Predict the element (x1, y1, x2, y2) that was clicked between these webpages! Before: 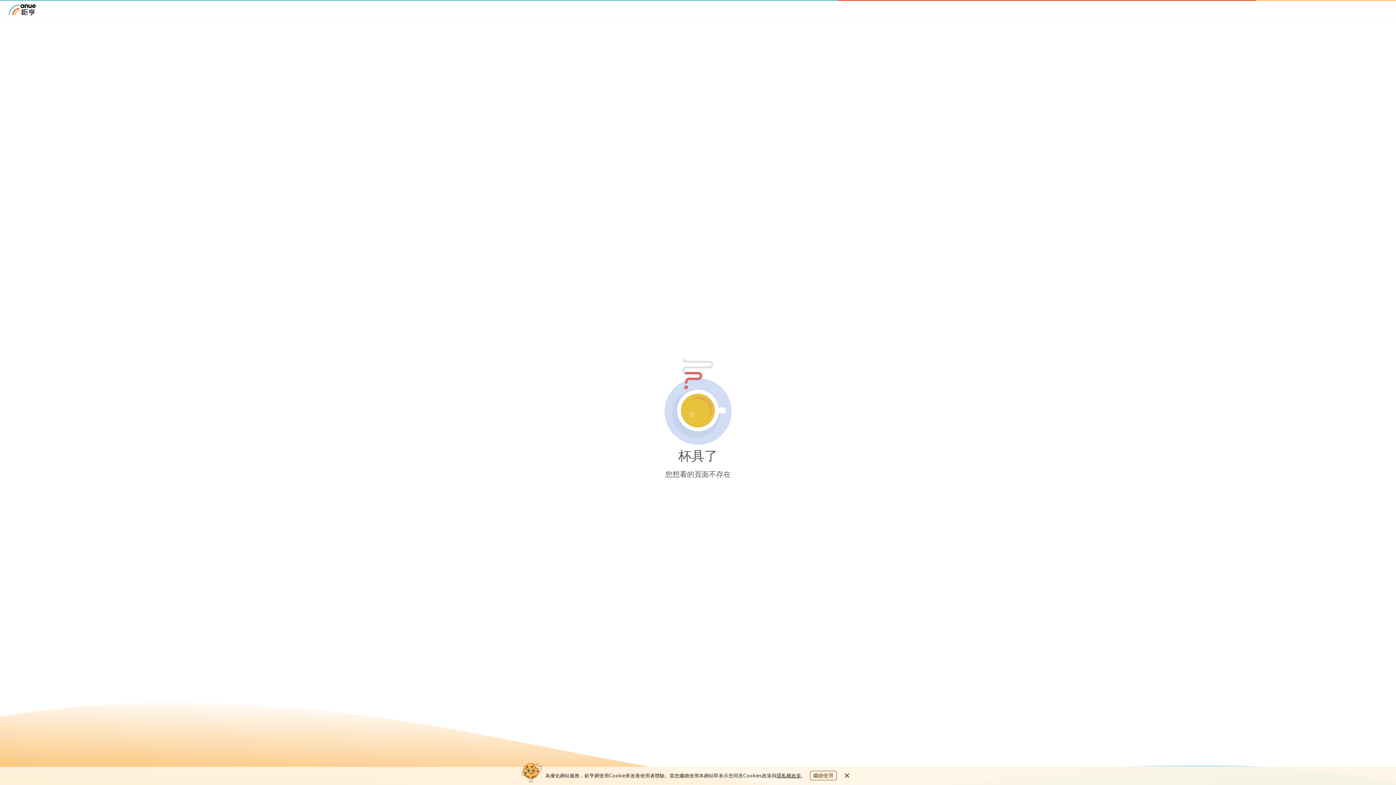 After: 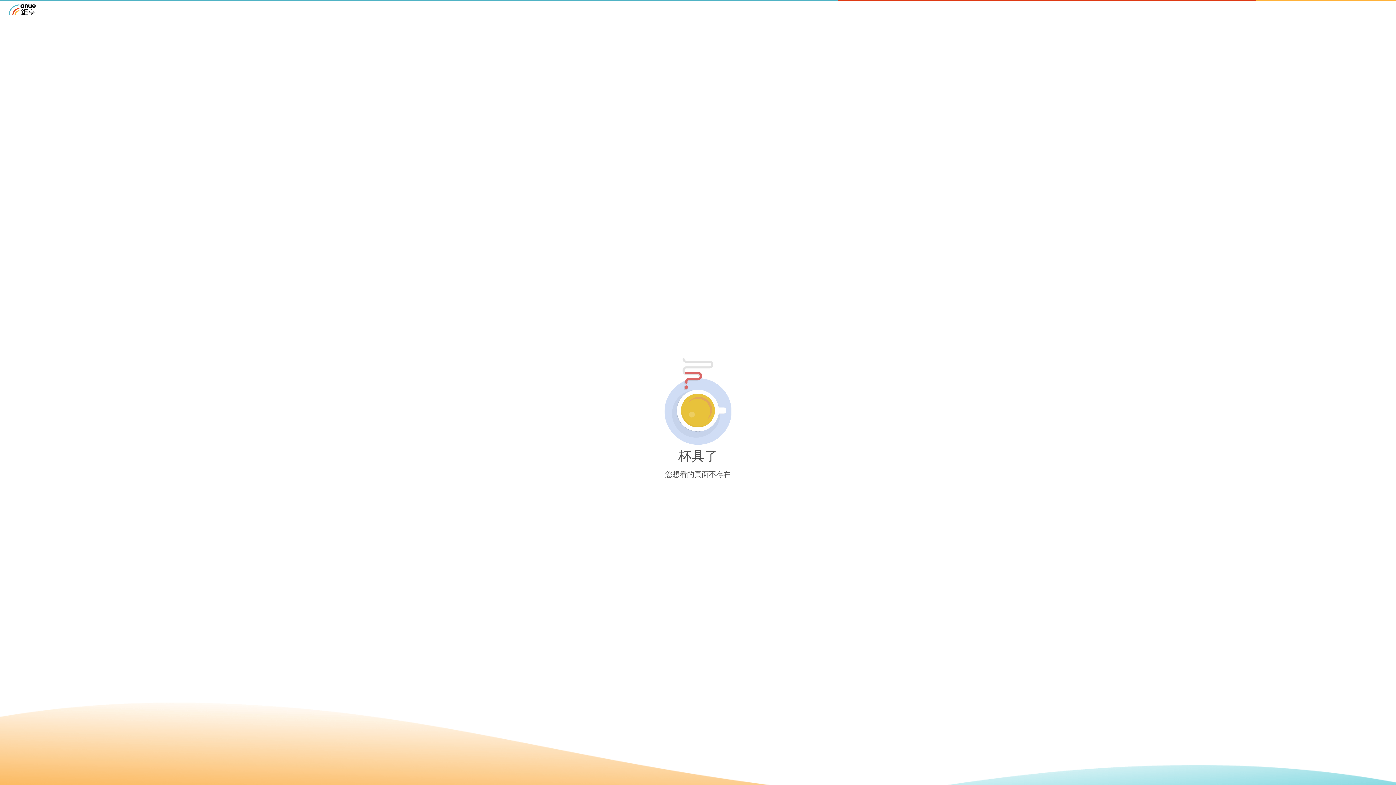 Action: bbox: (842, 771, 851, 780)